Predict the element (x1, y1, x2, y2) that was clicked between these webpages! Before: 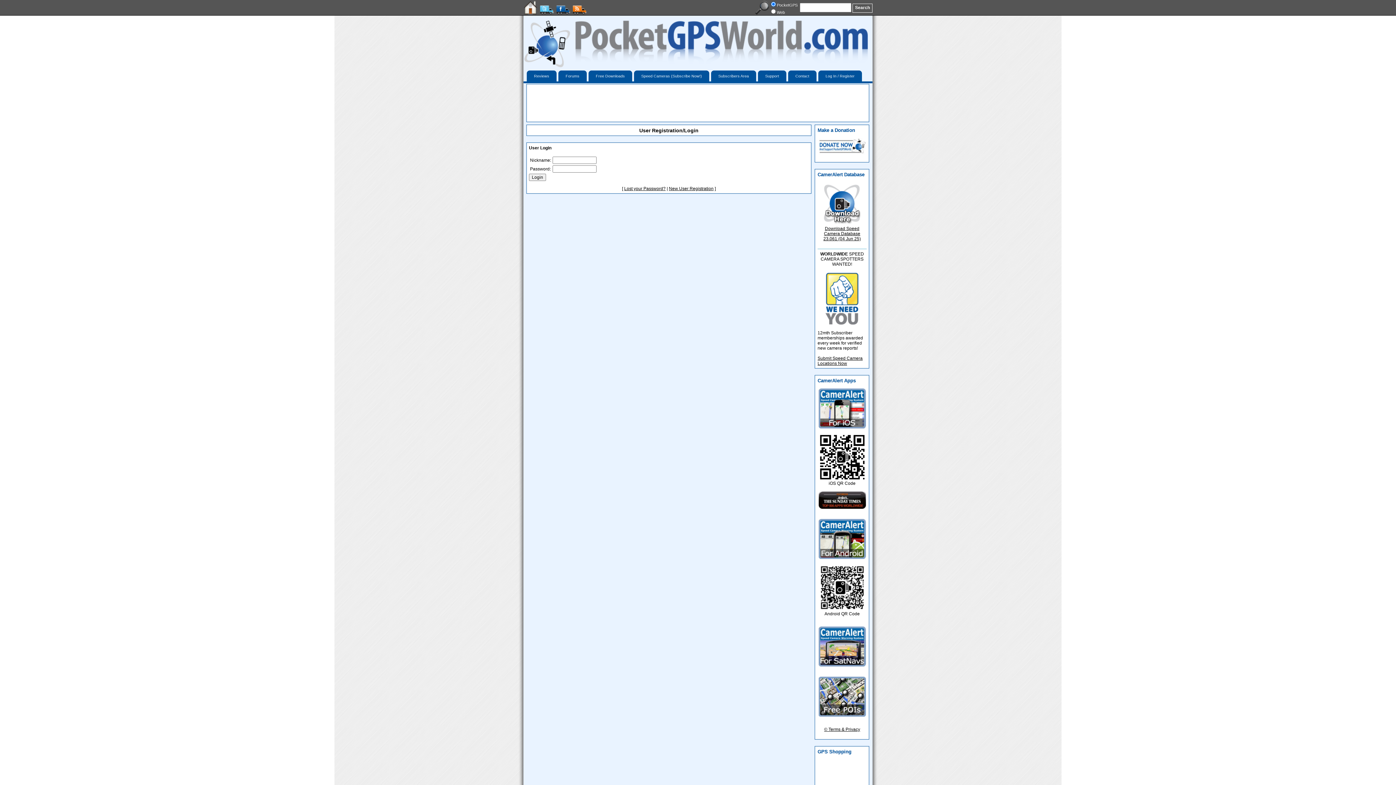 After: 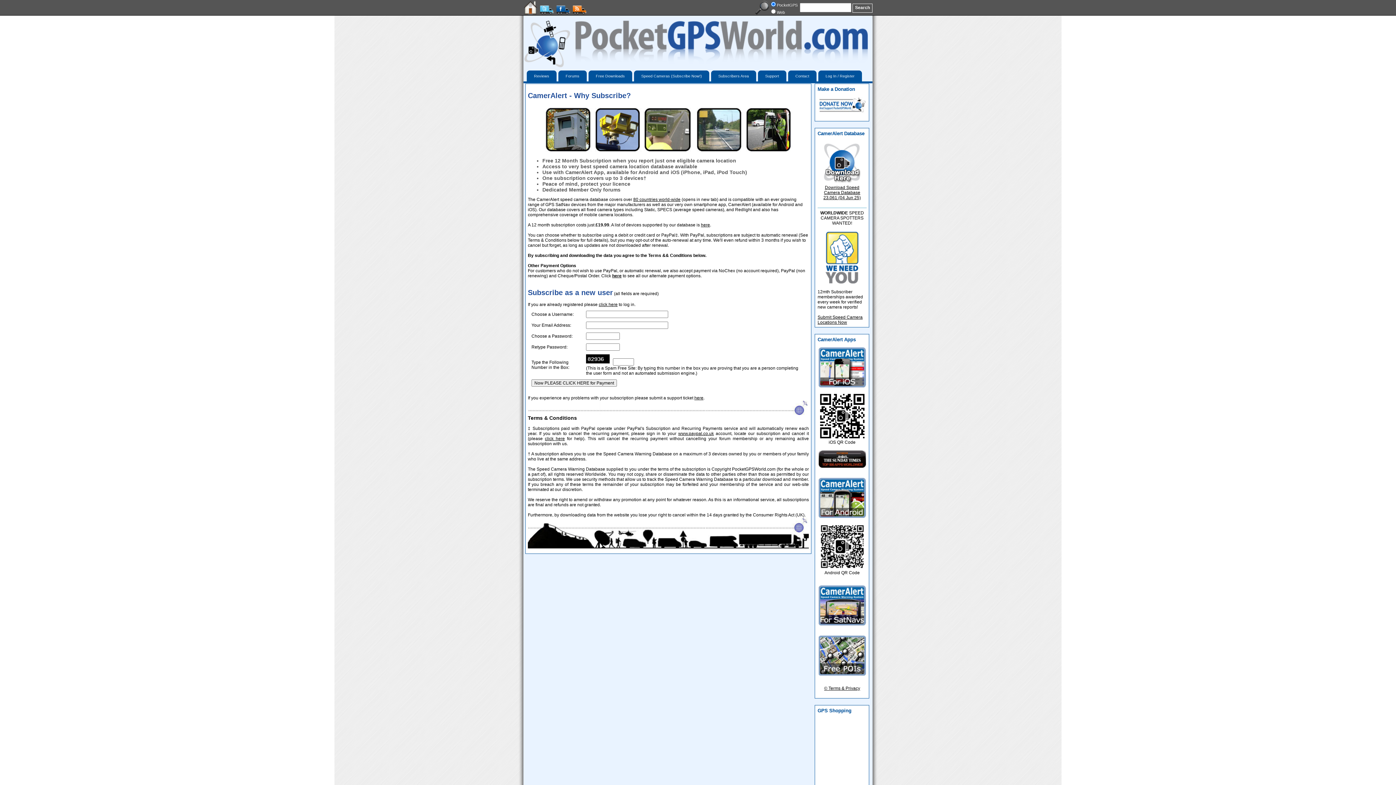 Action: label: Speed Cameras (Subscribe Now!) bbox: (634, 70, 709, 81)